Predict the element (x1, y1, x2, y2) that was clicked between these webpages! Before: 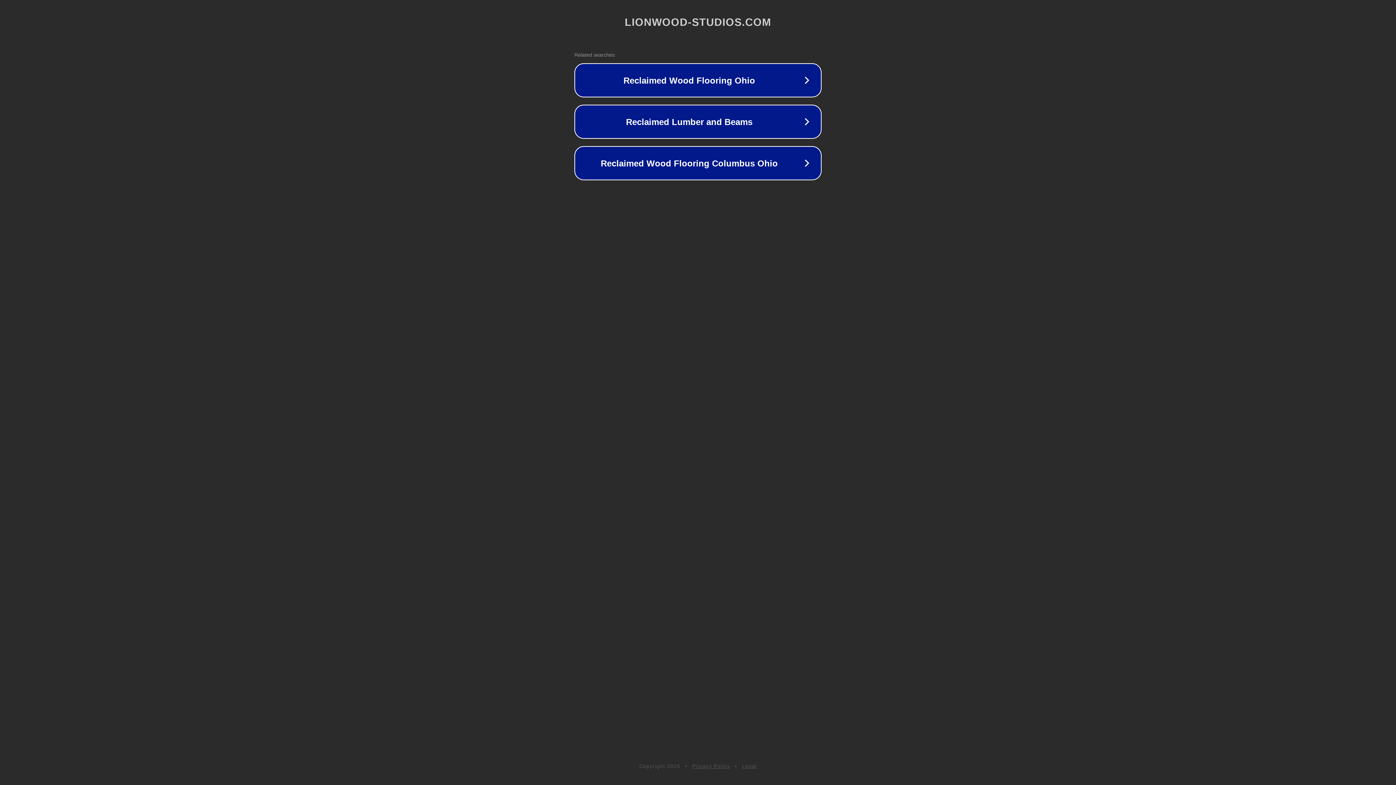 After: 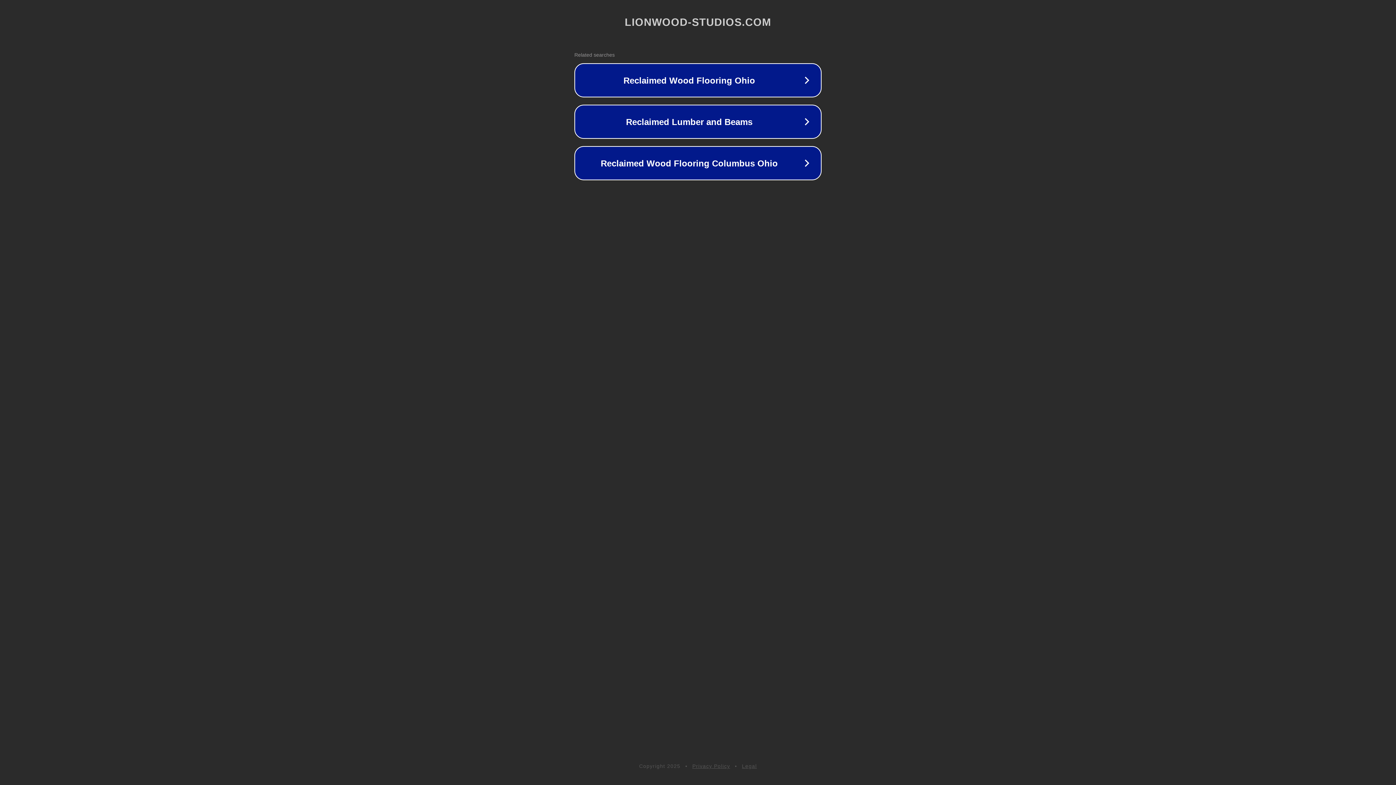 Action: label: Privacy Policy bbox: (692, 763, 730, 769)